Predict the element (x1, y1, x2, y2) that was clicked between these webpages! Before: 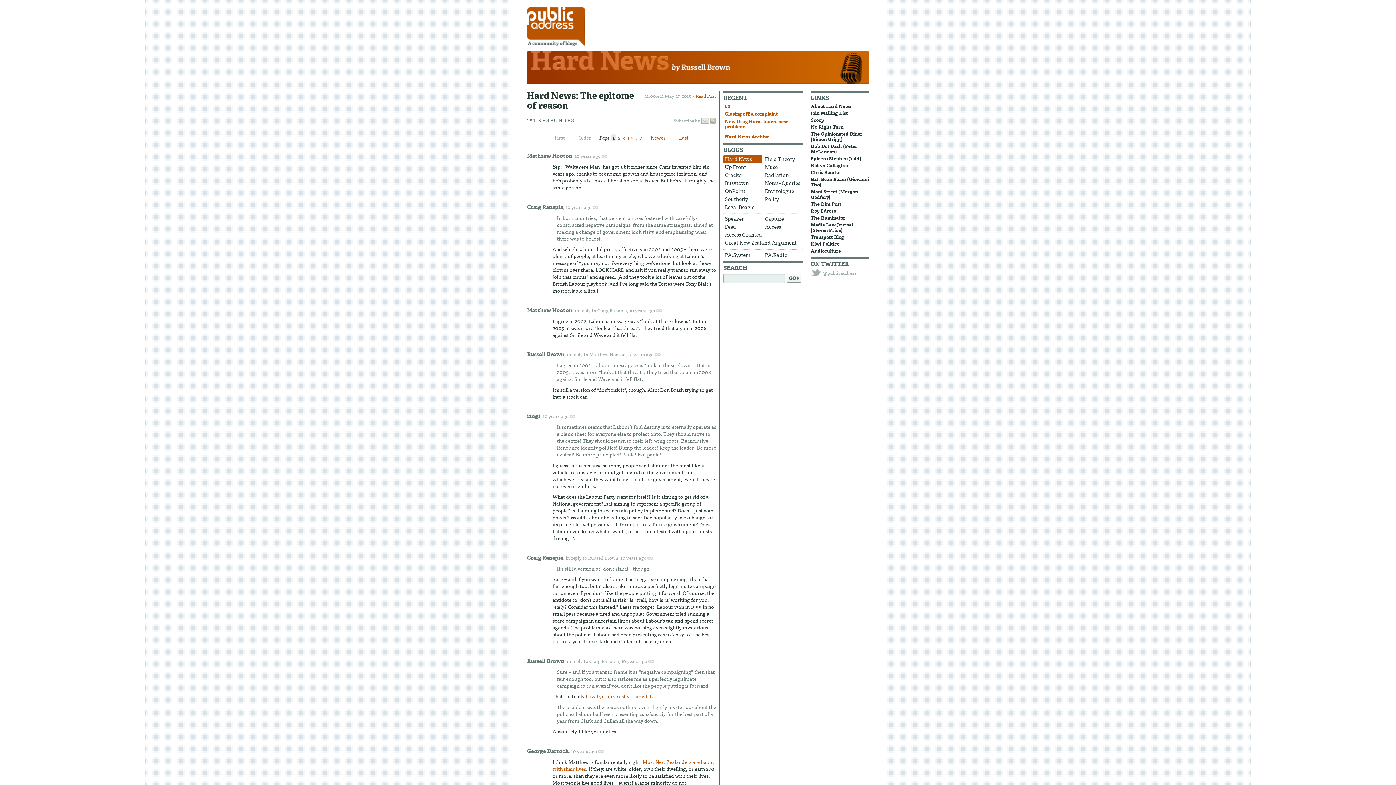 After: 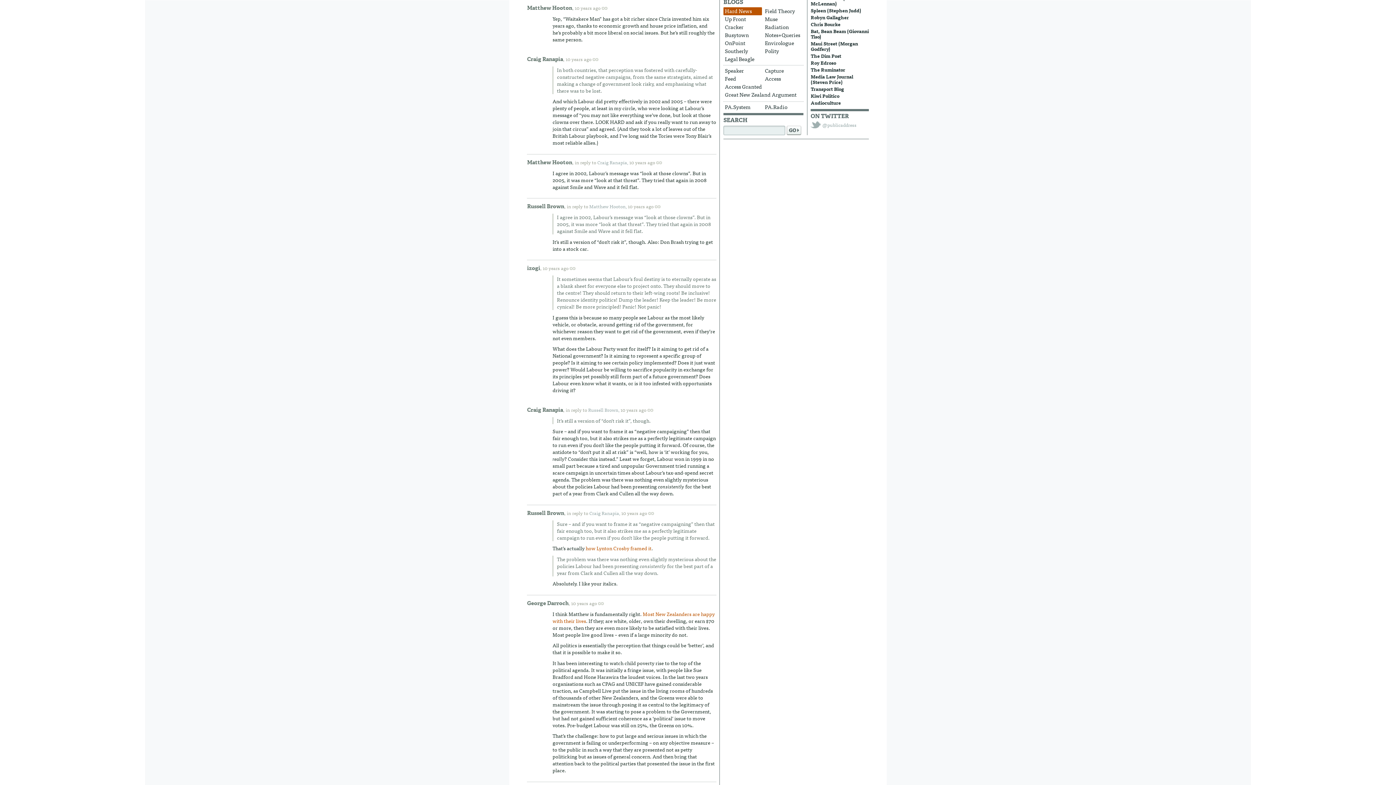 Action: bbox: (574, 152, 614, 159) label: 10 years ago